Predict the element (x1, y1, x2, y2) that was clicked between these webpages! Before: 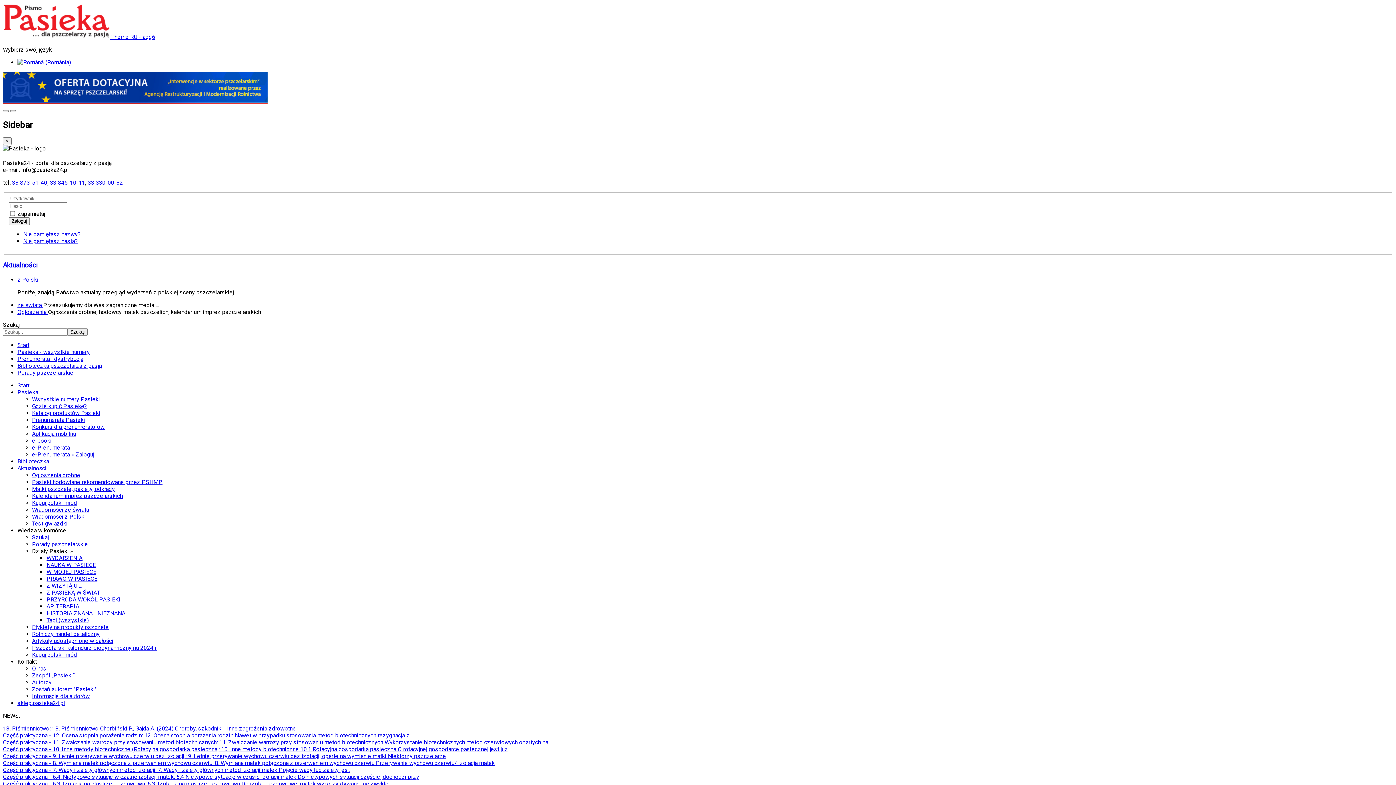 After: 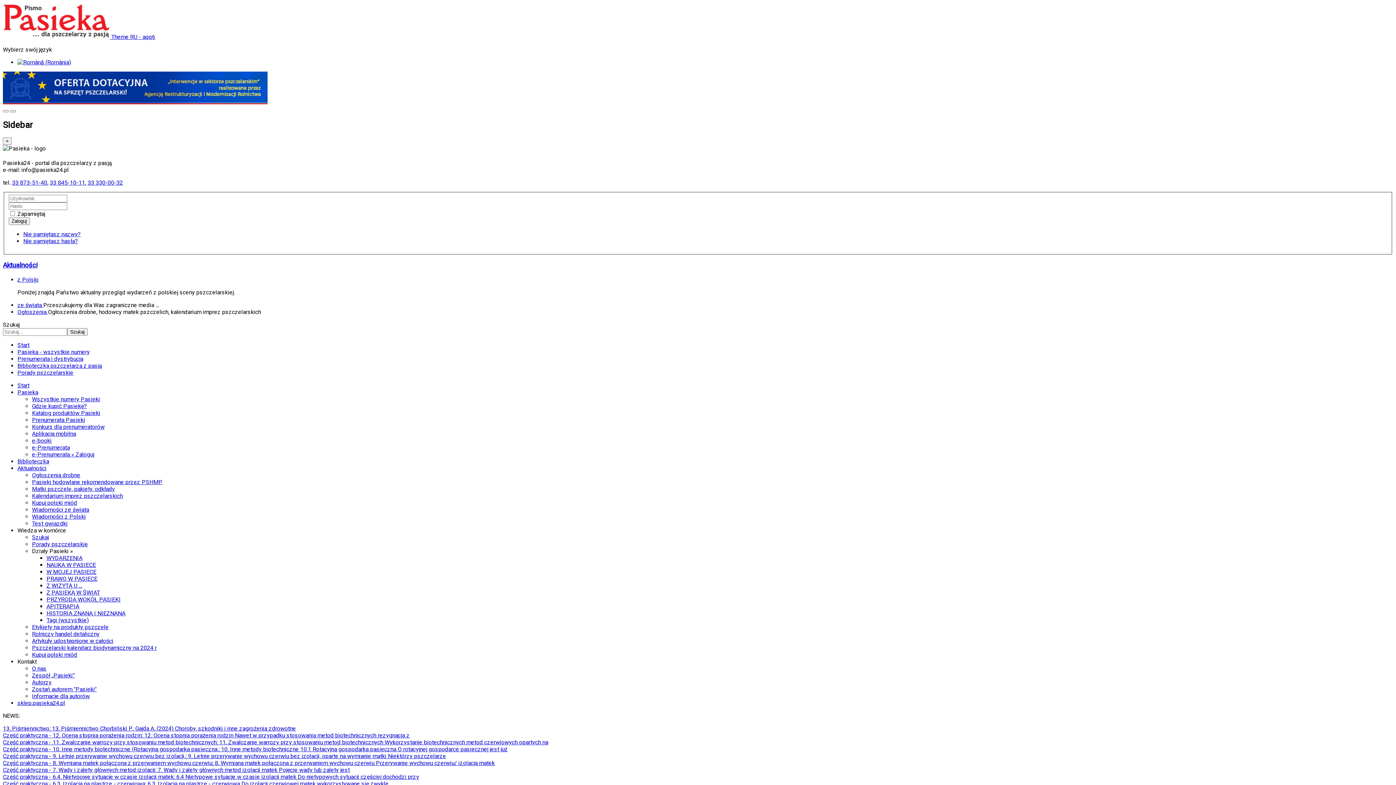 Action: bbox: (2, 746, 507, 753) label: Część praktyczna - 10. Inne metody biotechniczne (Rotacyjna gospodarka pasieczna,: 10. Inne metody biotechniczne 10.1 Rotacyjna gospodarka pasieczna O rotacyjnej gospodarce pasiecznej jest już